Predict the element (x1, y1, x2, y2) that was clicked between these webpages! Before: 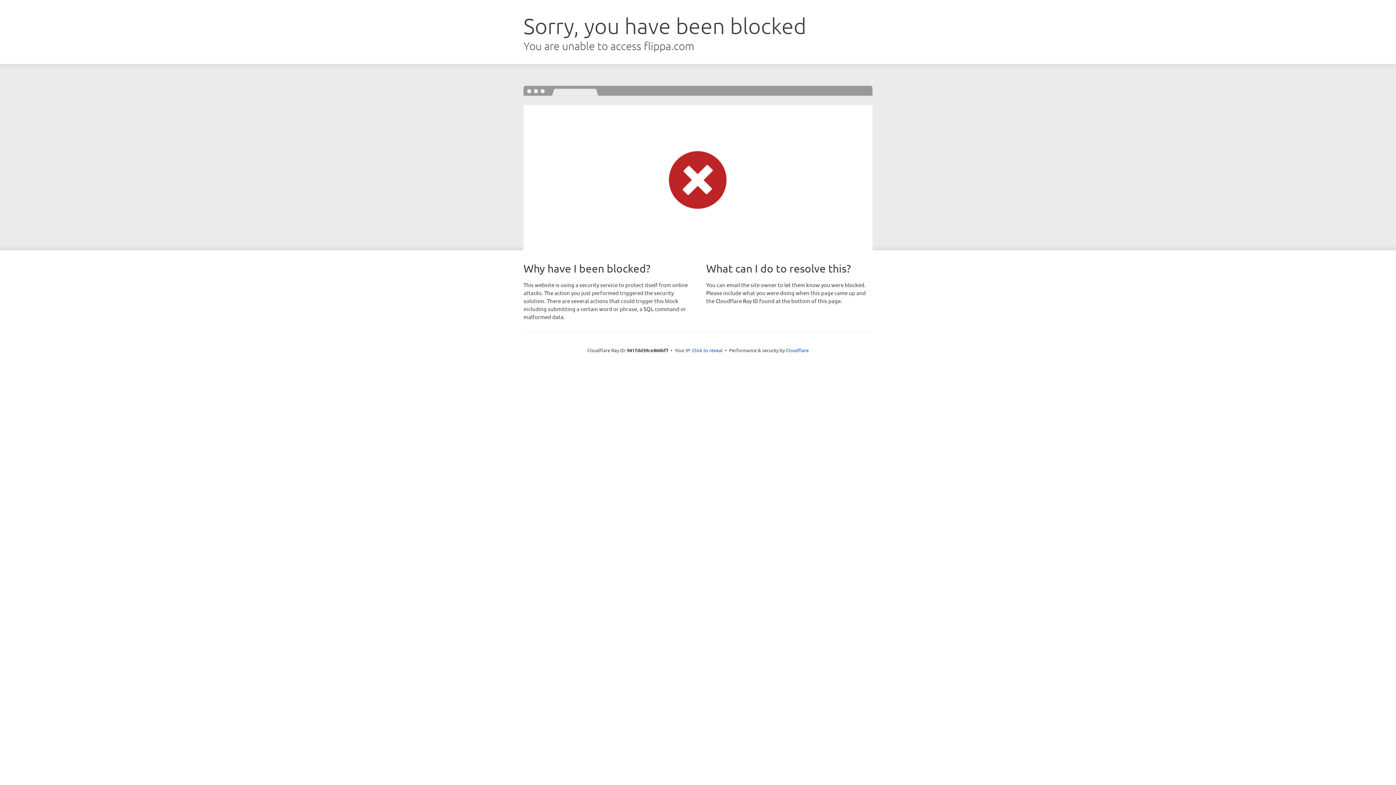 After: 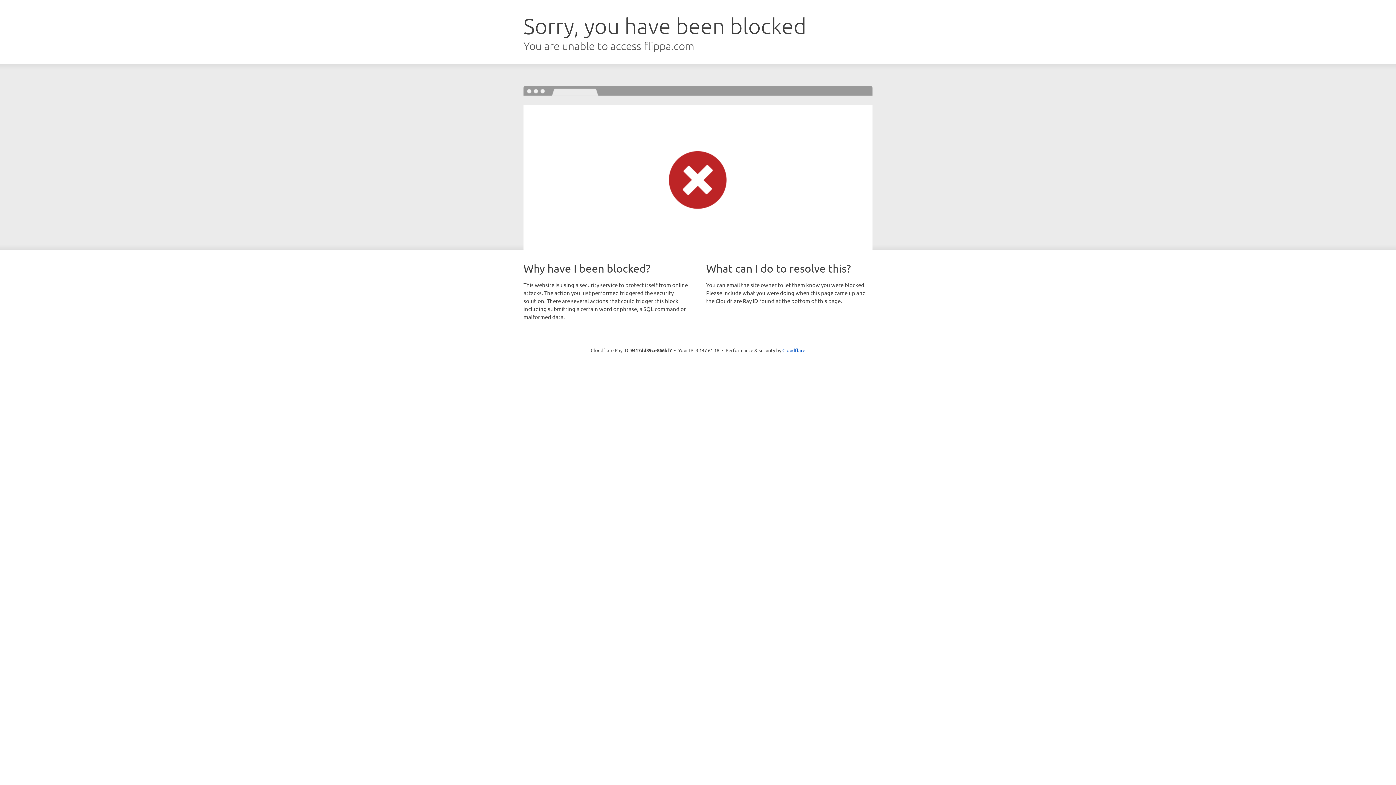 Action: bbox: (692, 346, 722, 353) label: Click to reveal